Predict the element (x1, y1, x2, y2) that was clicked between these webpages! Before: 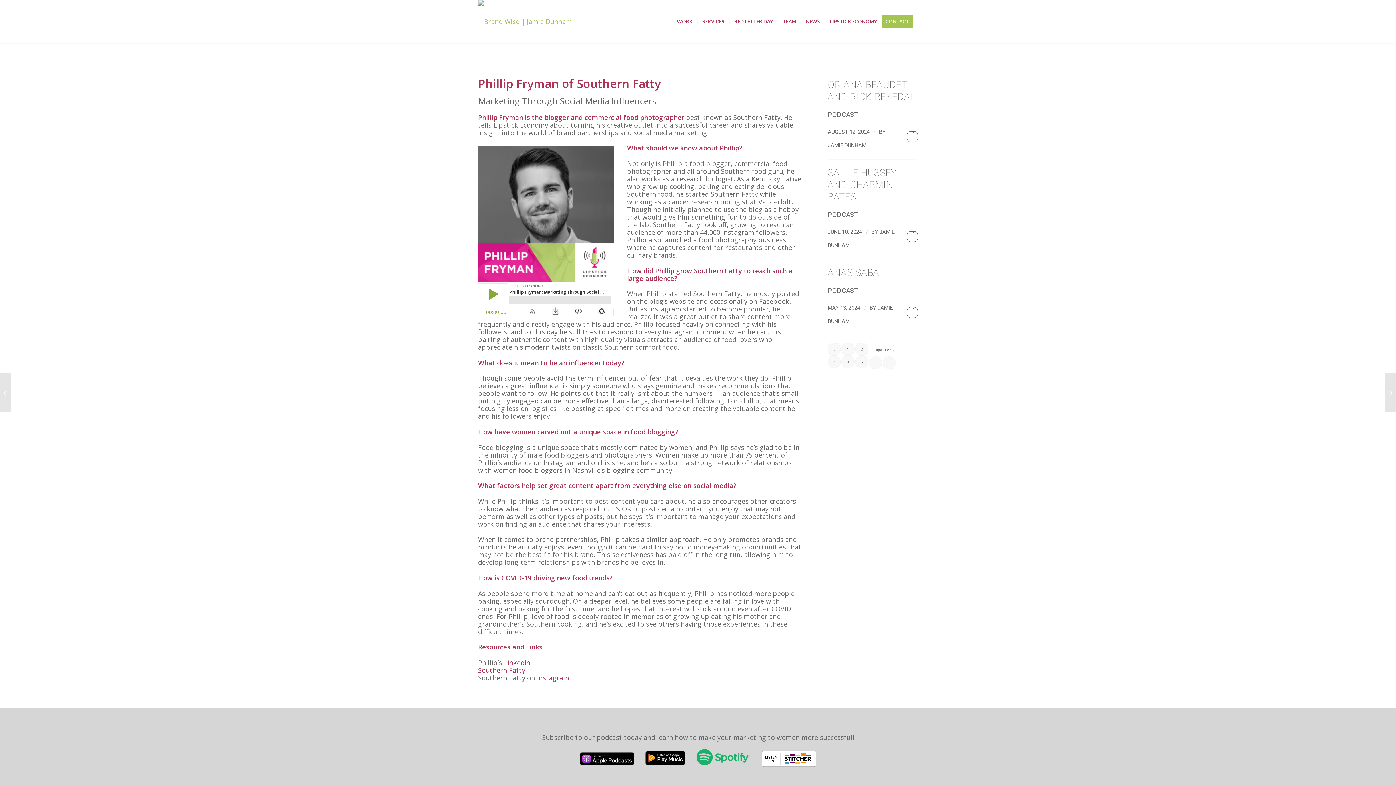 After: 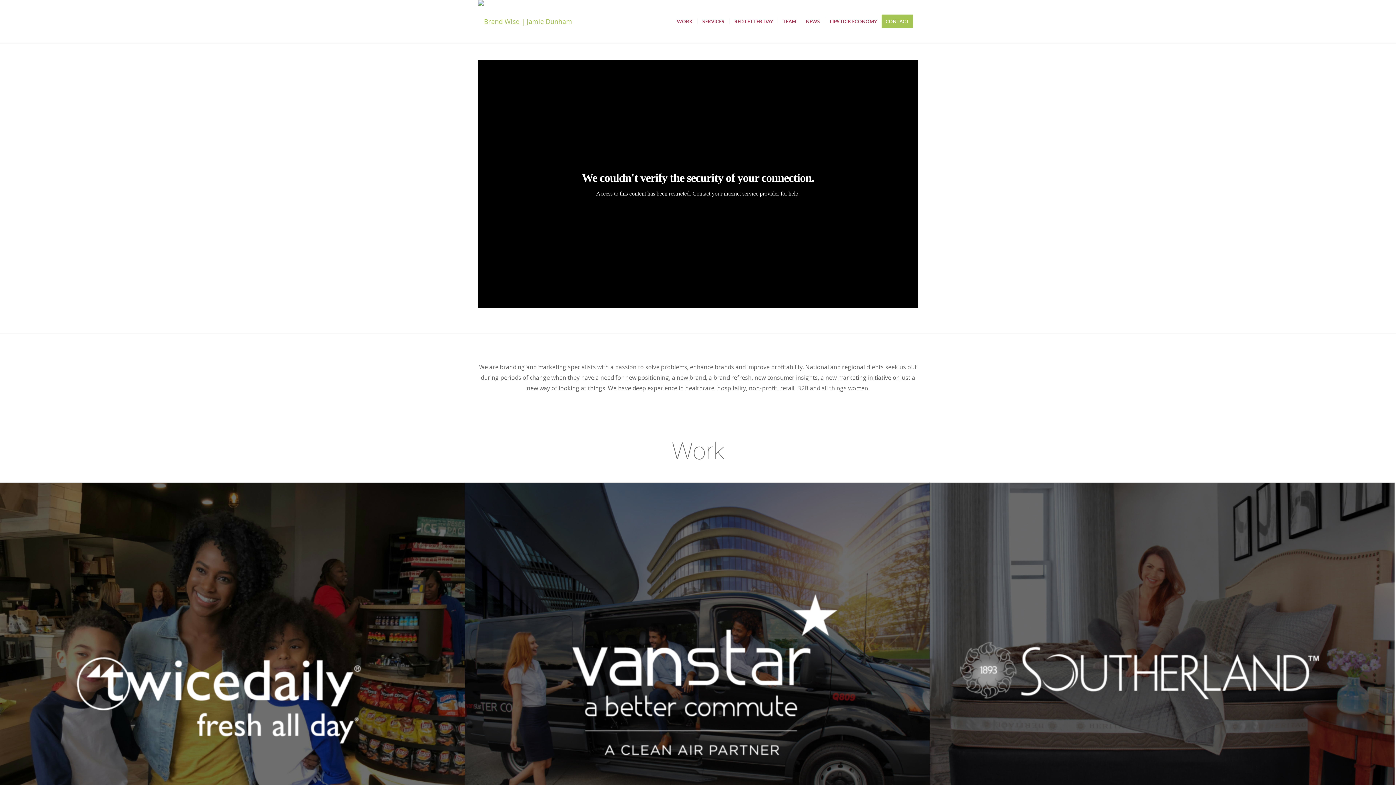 Action: label: Brand Wise | Jamie Dunham bbox: (478, 0, 572, 42)